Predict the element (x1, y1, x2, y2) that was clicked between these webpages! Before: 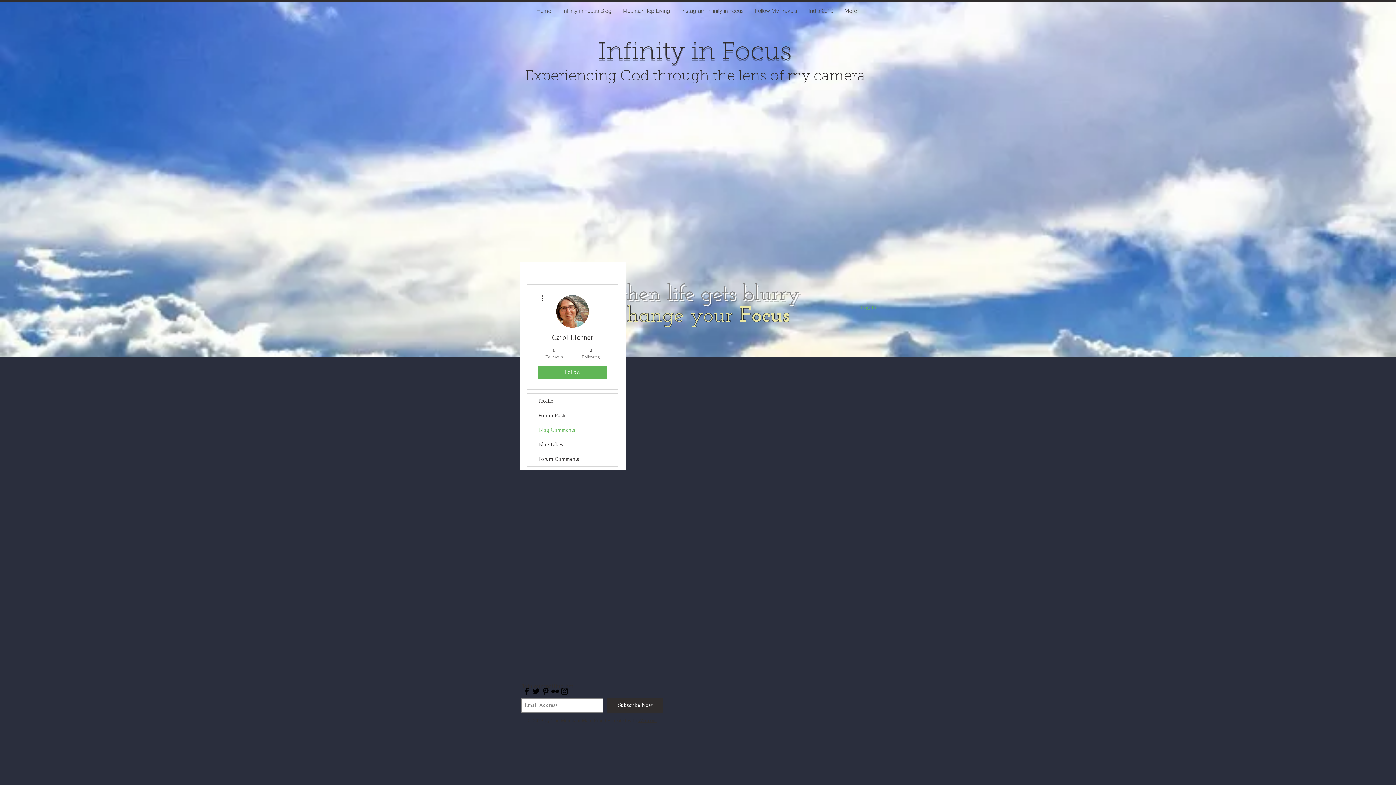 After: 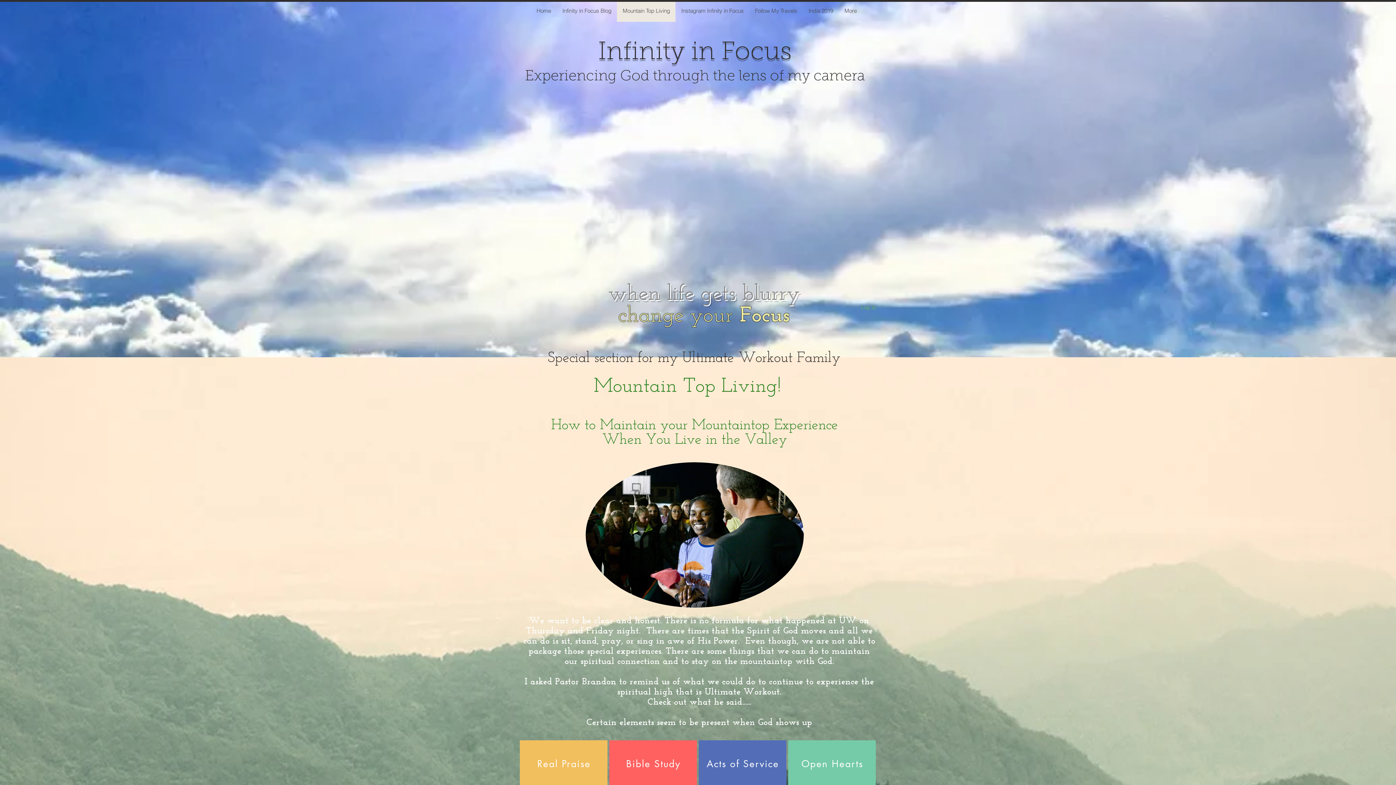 Action: label: Mountain Top Living bbox: (617, 0, 675, 21)